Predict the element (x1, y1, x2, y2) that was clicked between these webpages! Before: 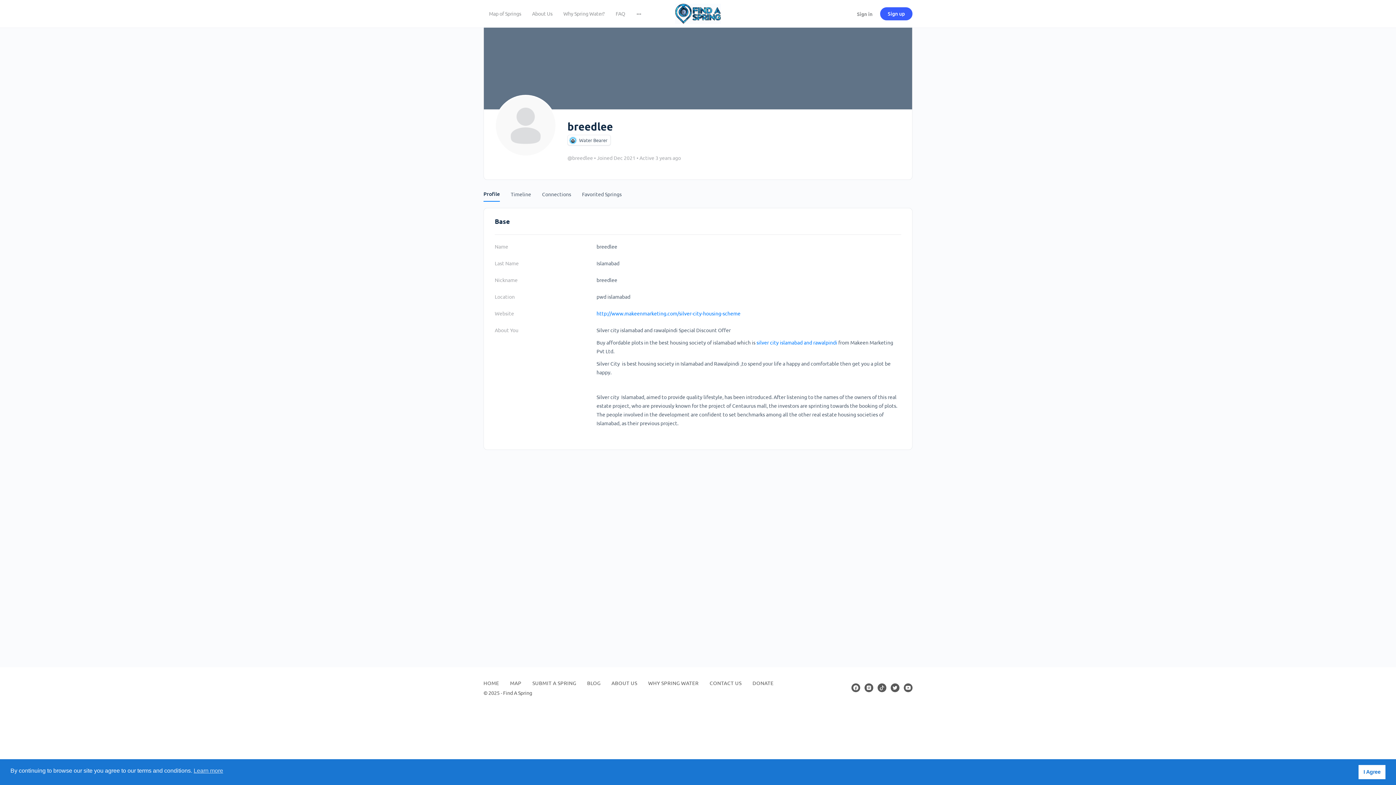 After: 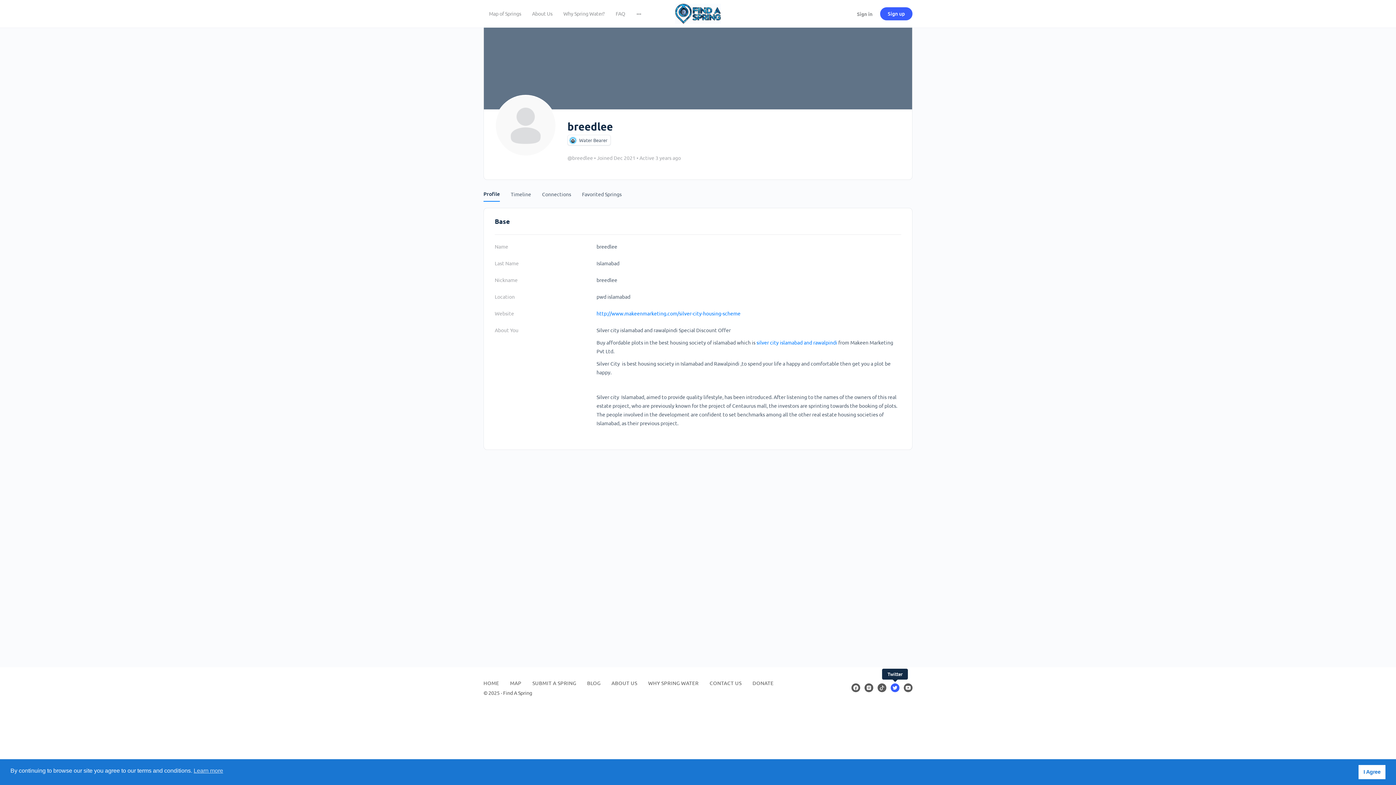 Action: bbox: (890, 684, 899, 692)